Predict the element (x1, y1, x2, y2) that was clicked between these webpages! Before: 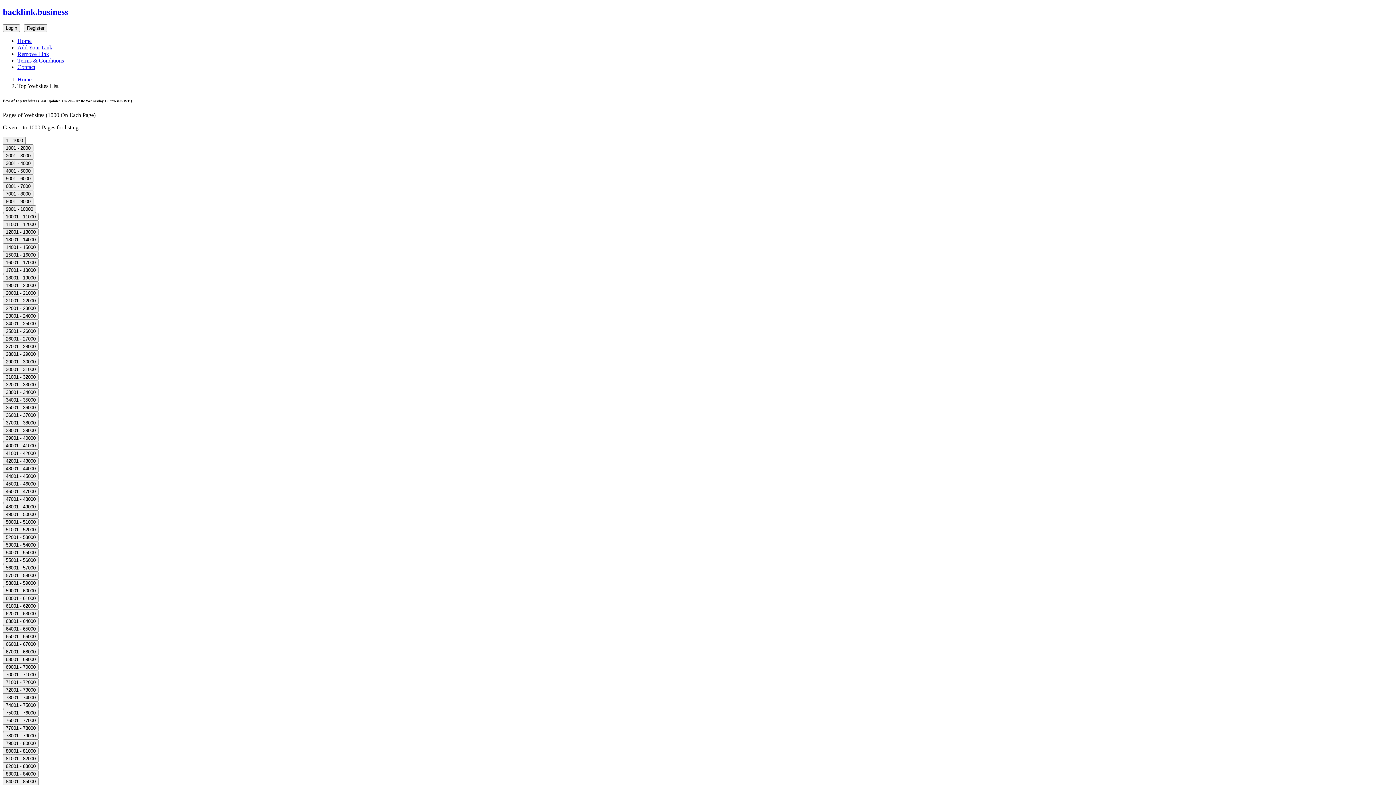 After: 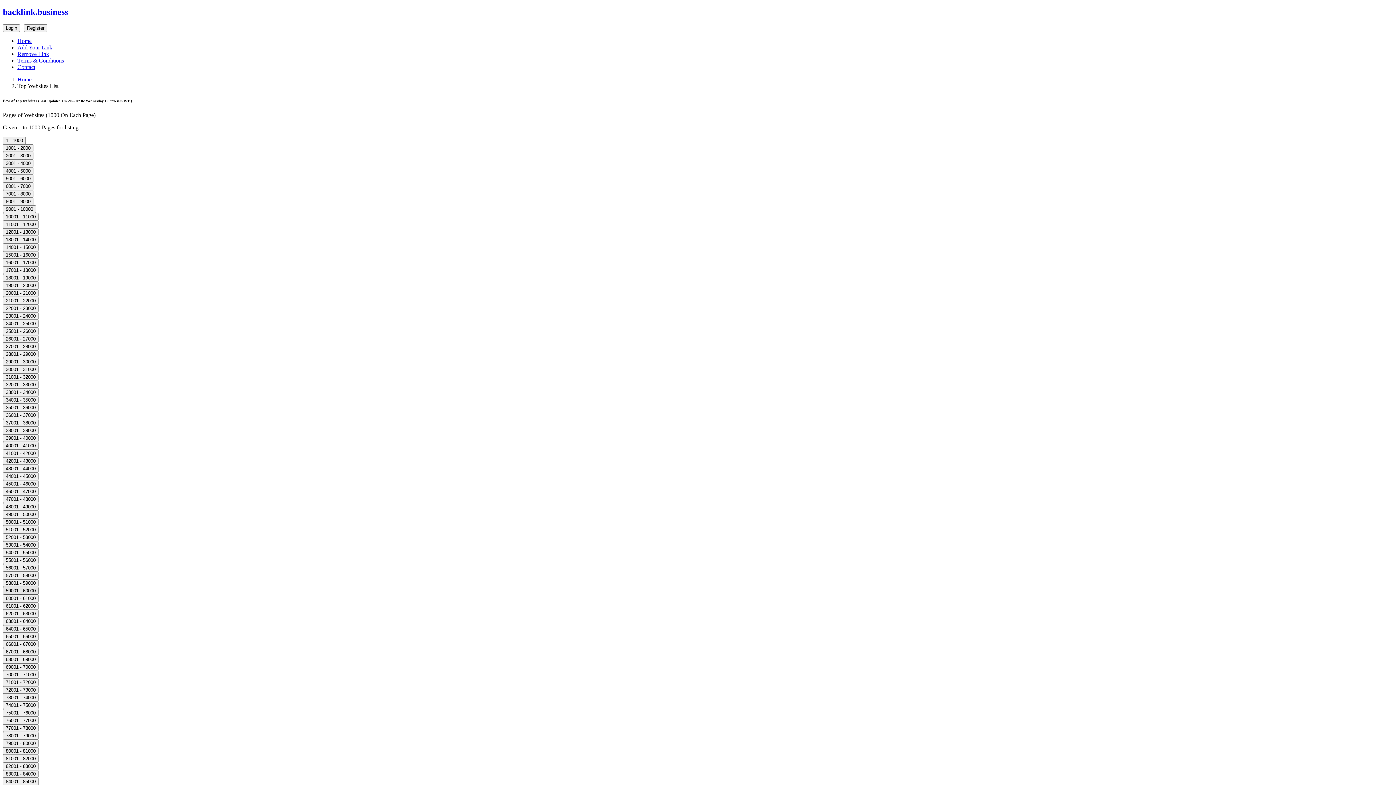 Action: label: 59001 - 60000 bbox: (2, 587, 38, 594)